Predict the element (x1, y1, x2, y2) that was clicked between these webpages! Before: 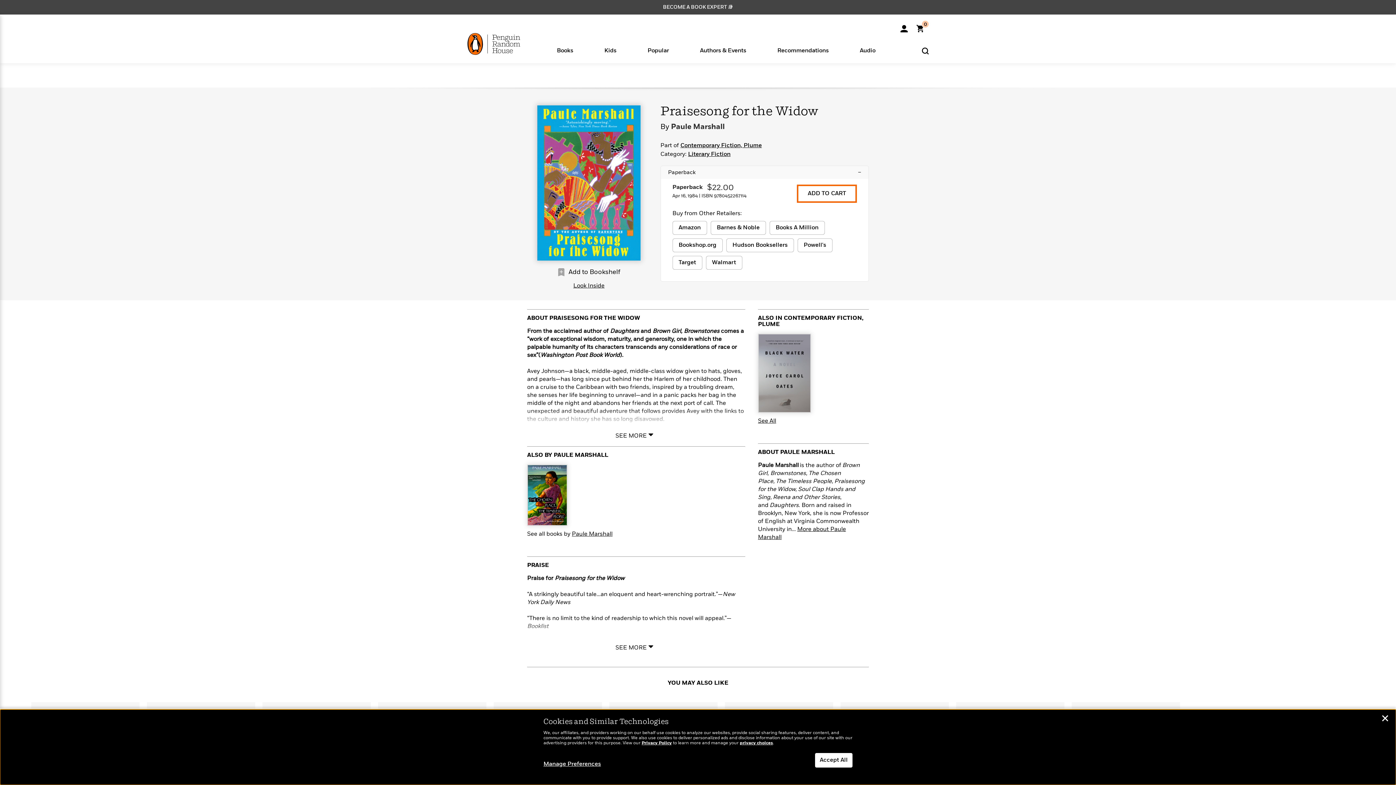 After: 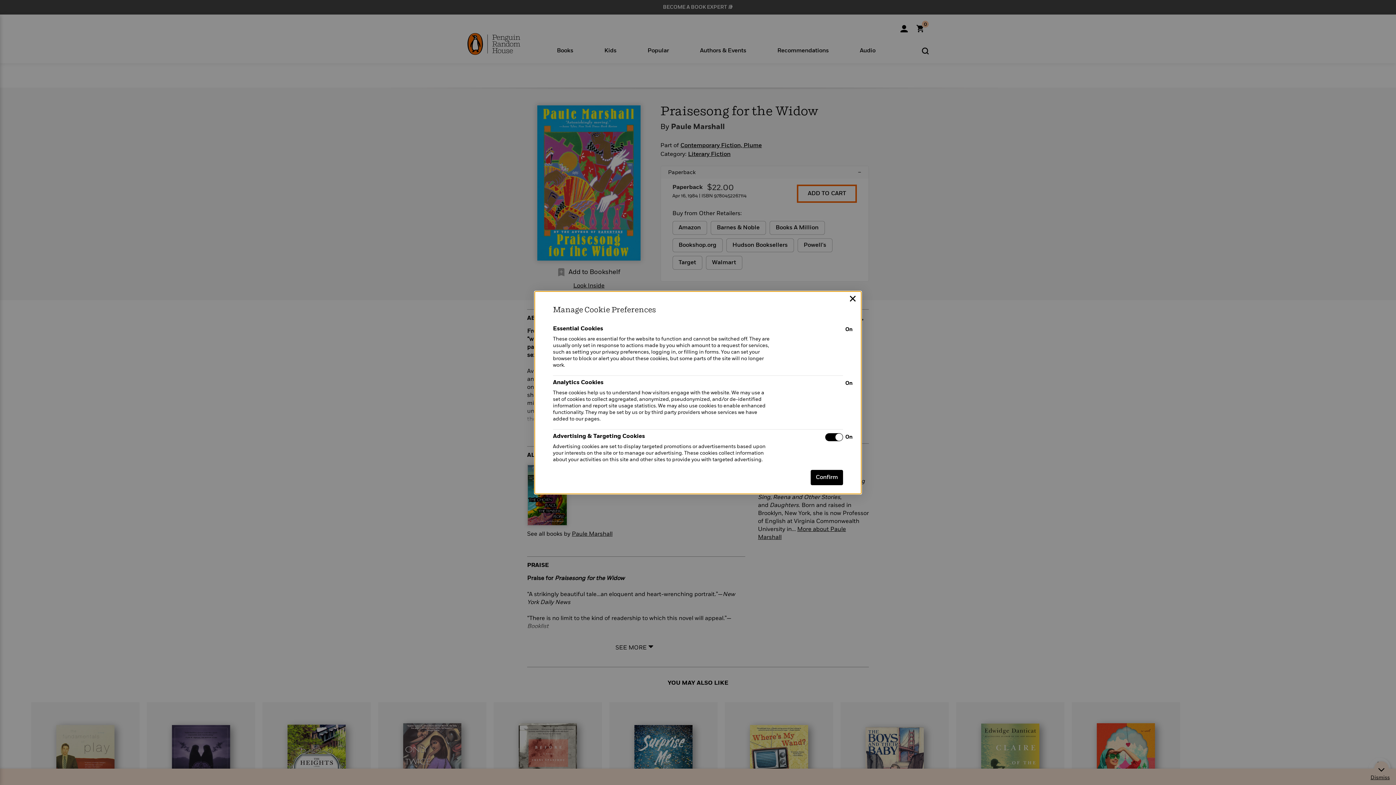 Action: bbox: (543, 761, 601, 768) label: Manage Preferences